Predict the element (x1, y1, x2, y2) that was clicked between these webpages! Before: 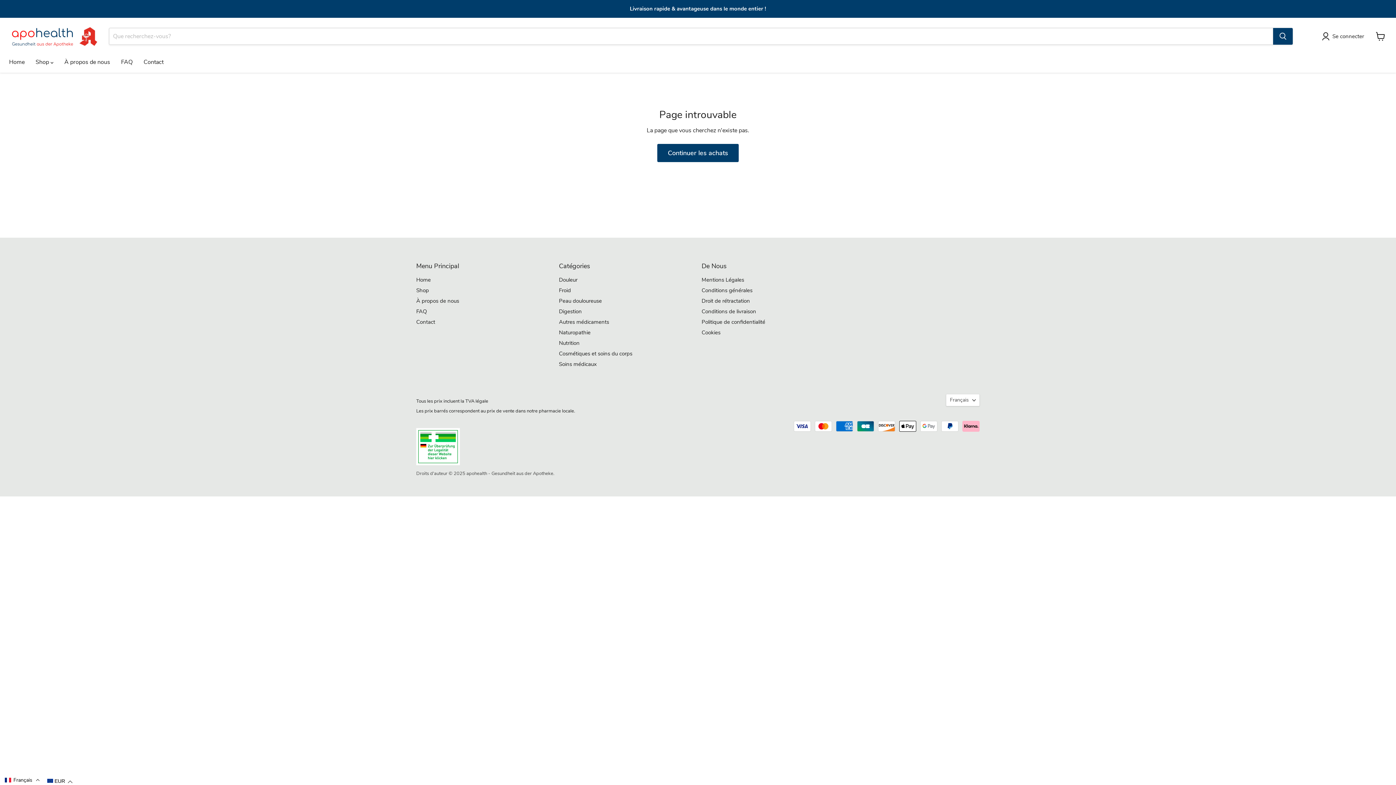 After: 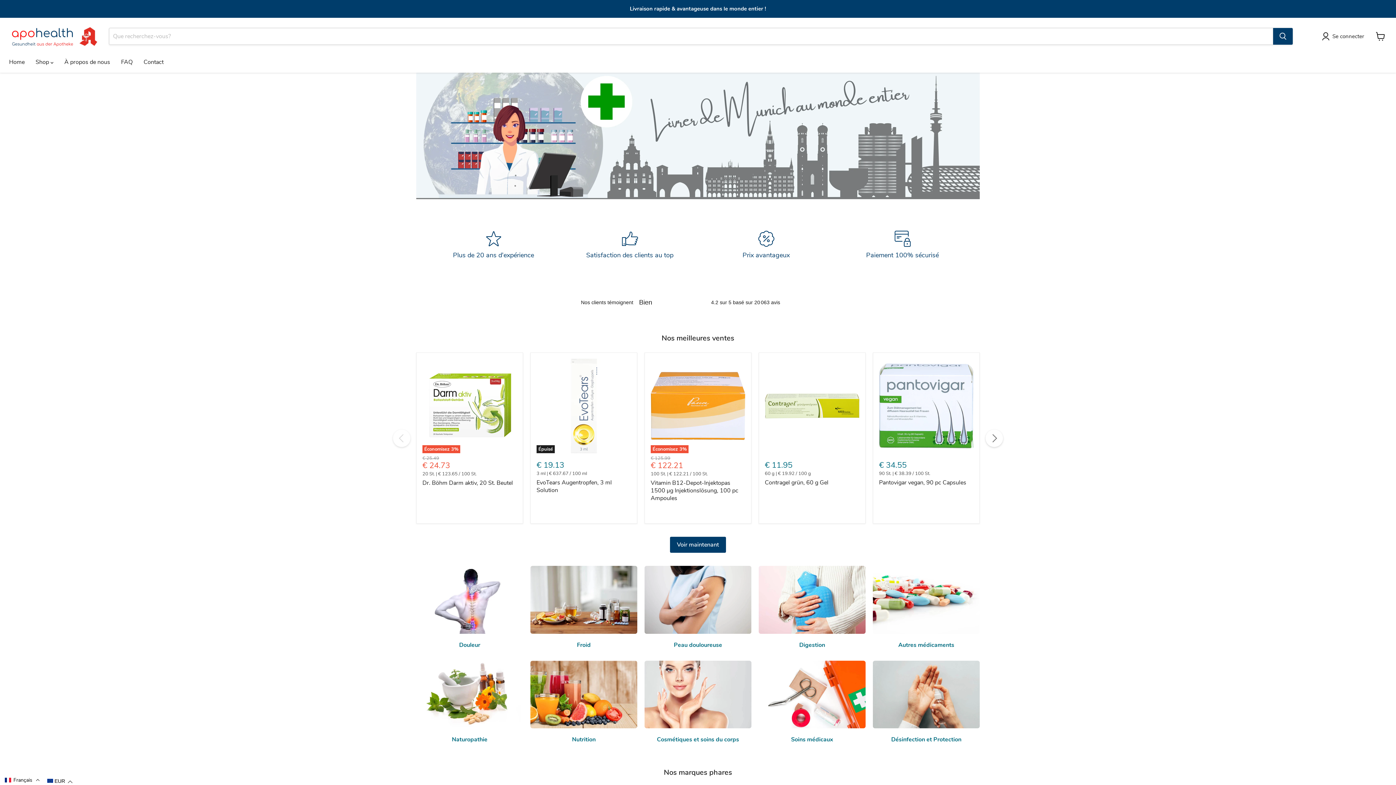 Action: label: Home bbox: (3, 54, 30, 69)